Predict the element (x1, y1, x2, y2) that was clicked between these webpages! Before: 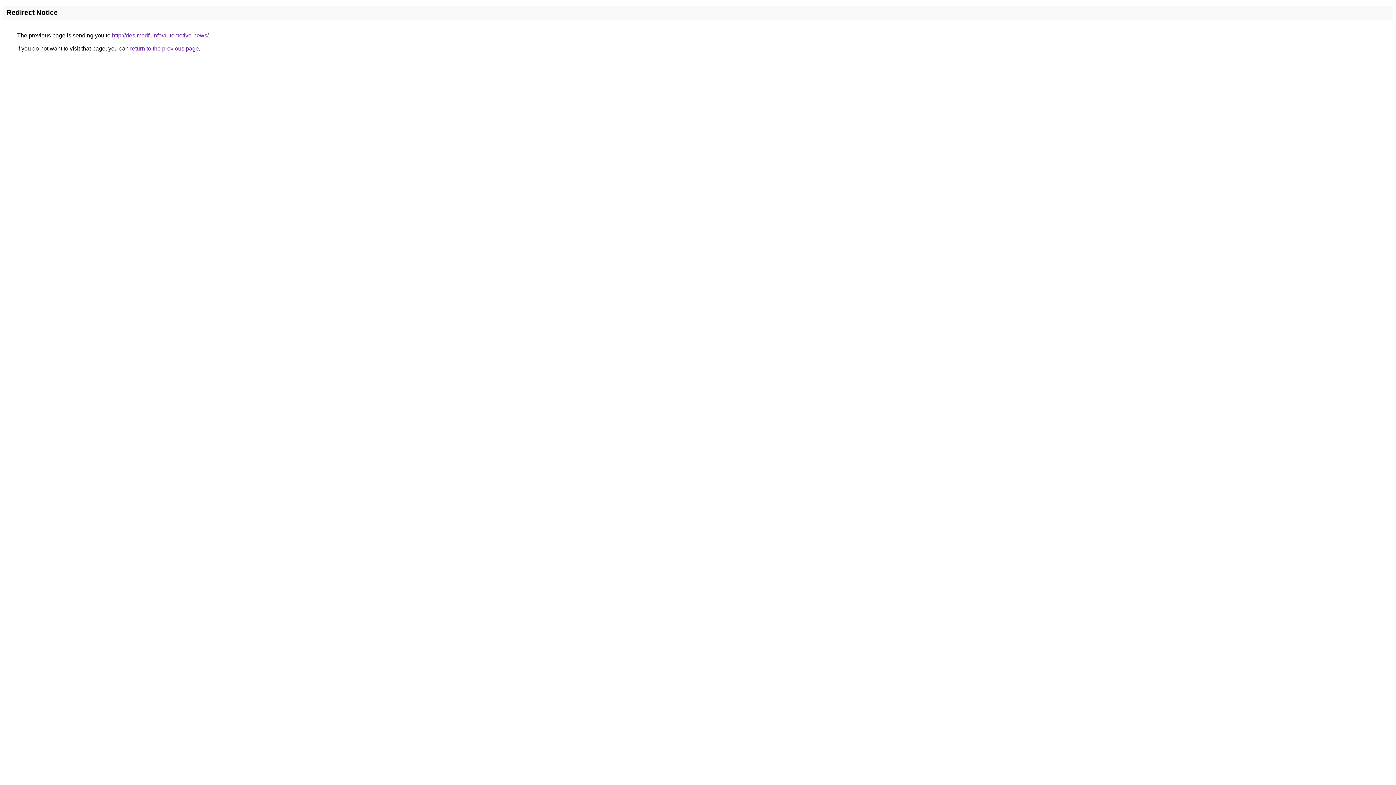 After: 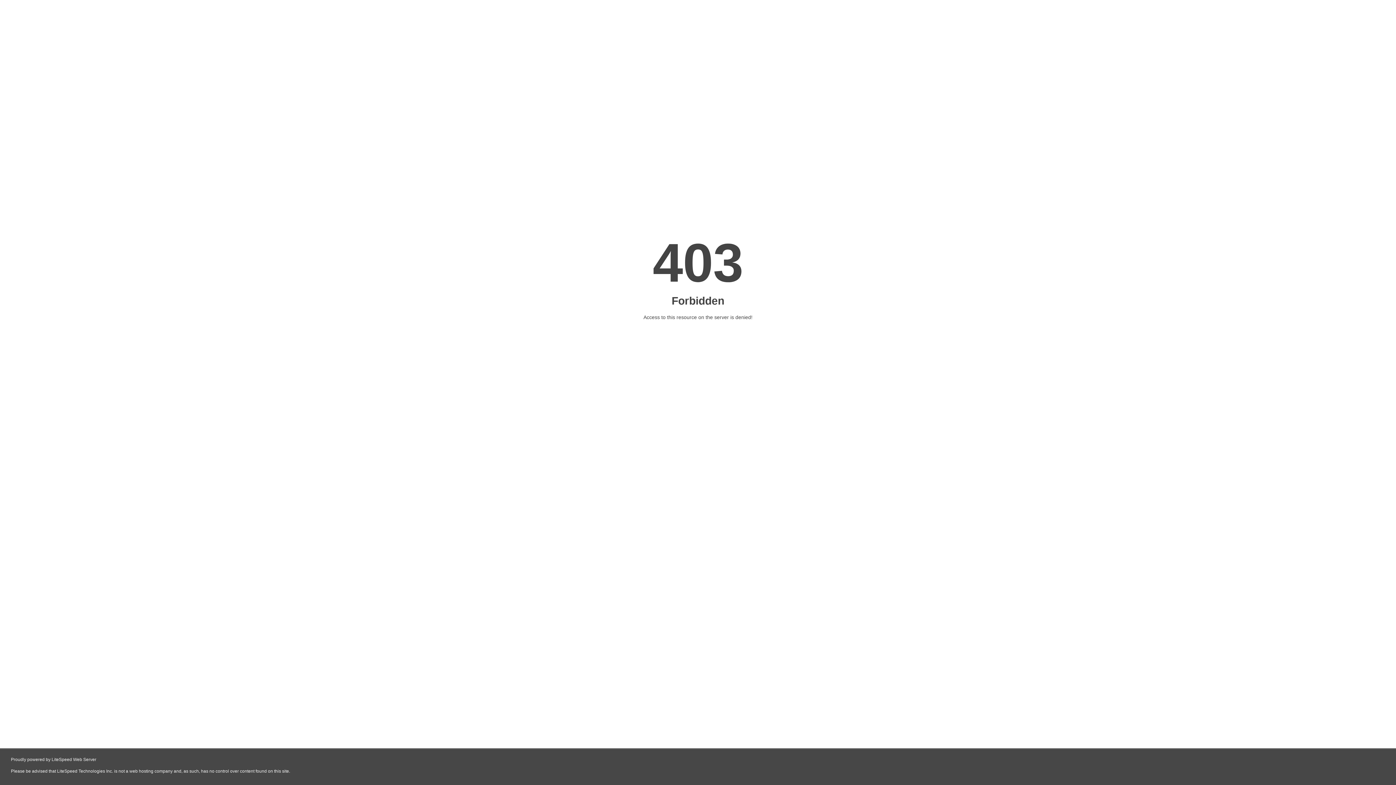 Action: label: http://desimedfi.info/automotive-news/ bbox: (112, 32, 208, 38)